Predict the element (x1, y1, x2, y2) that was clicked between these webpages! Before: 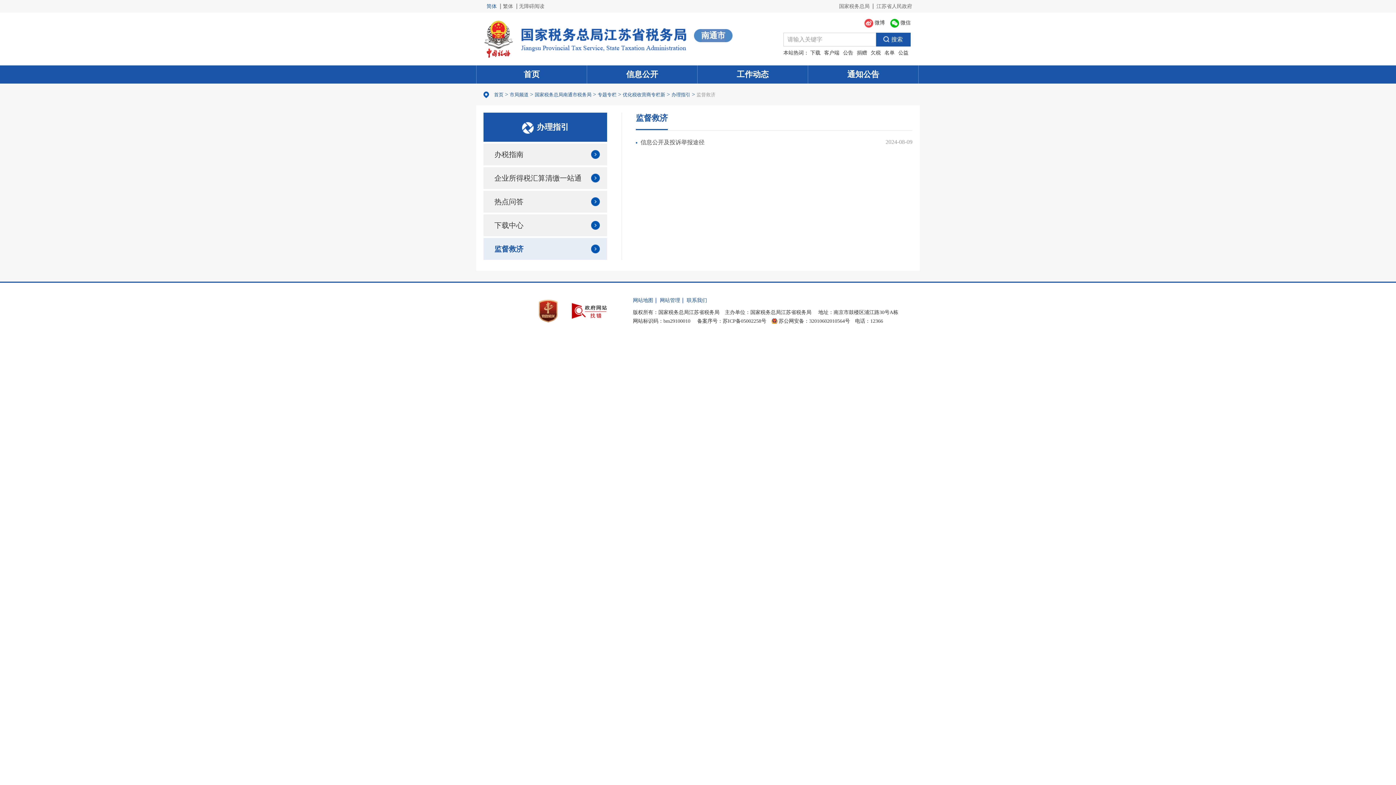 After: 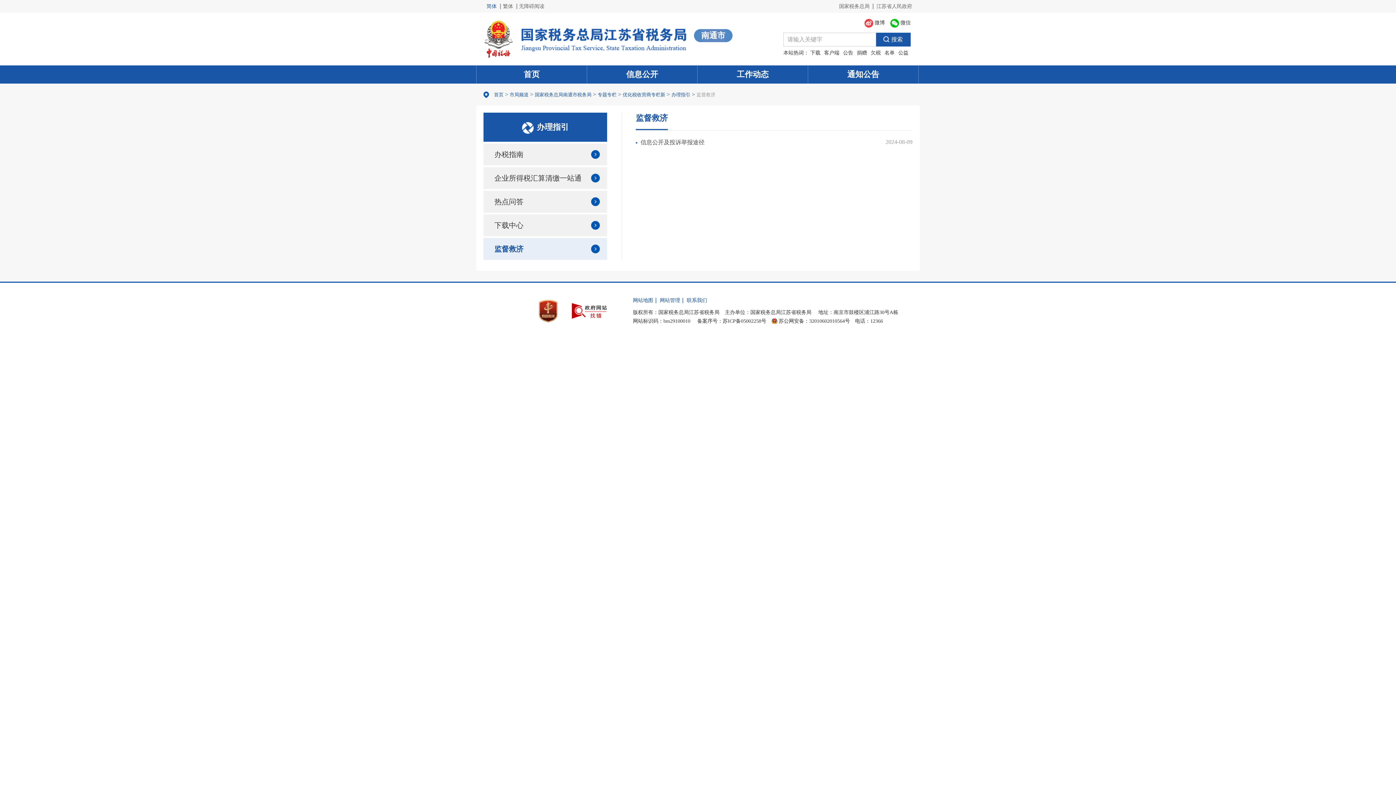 Action: label: 网站管理 bbox: (660, 297, 680, 303)